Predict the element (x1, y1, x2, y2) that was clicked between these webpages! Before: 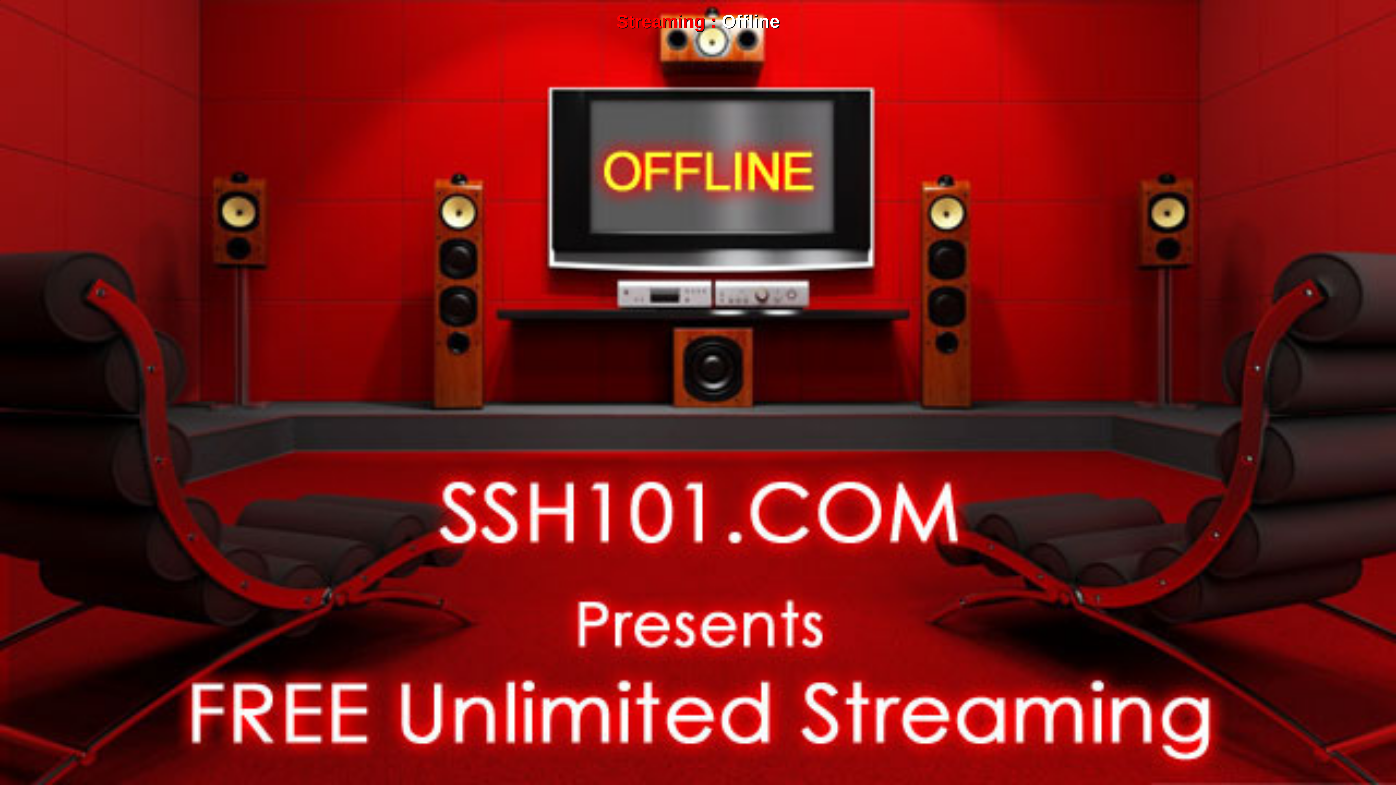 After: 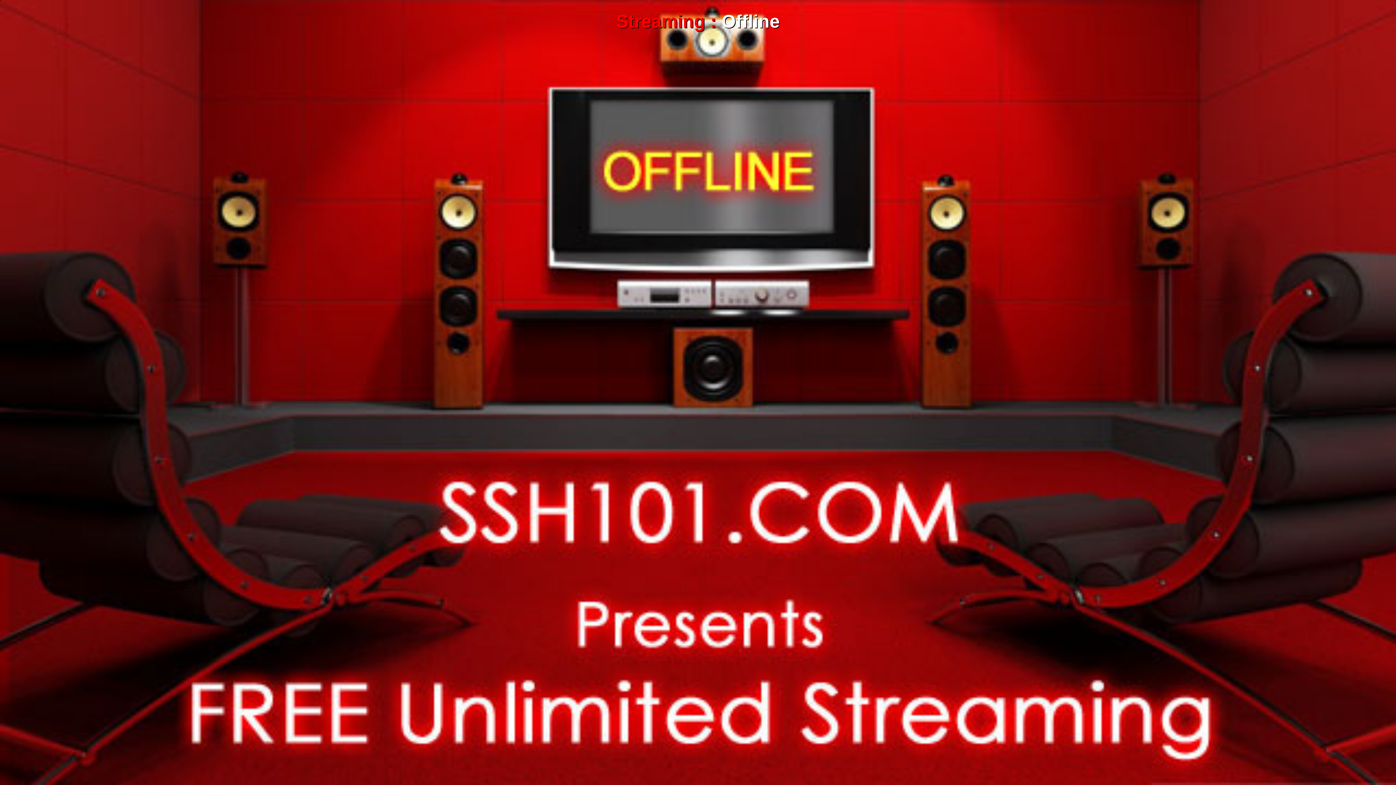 Action: bbox: (1360, 773, 1370, 783)